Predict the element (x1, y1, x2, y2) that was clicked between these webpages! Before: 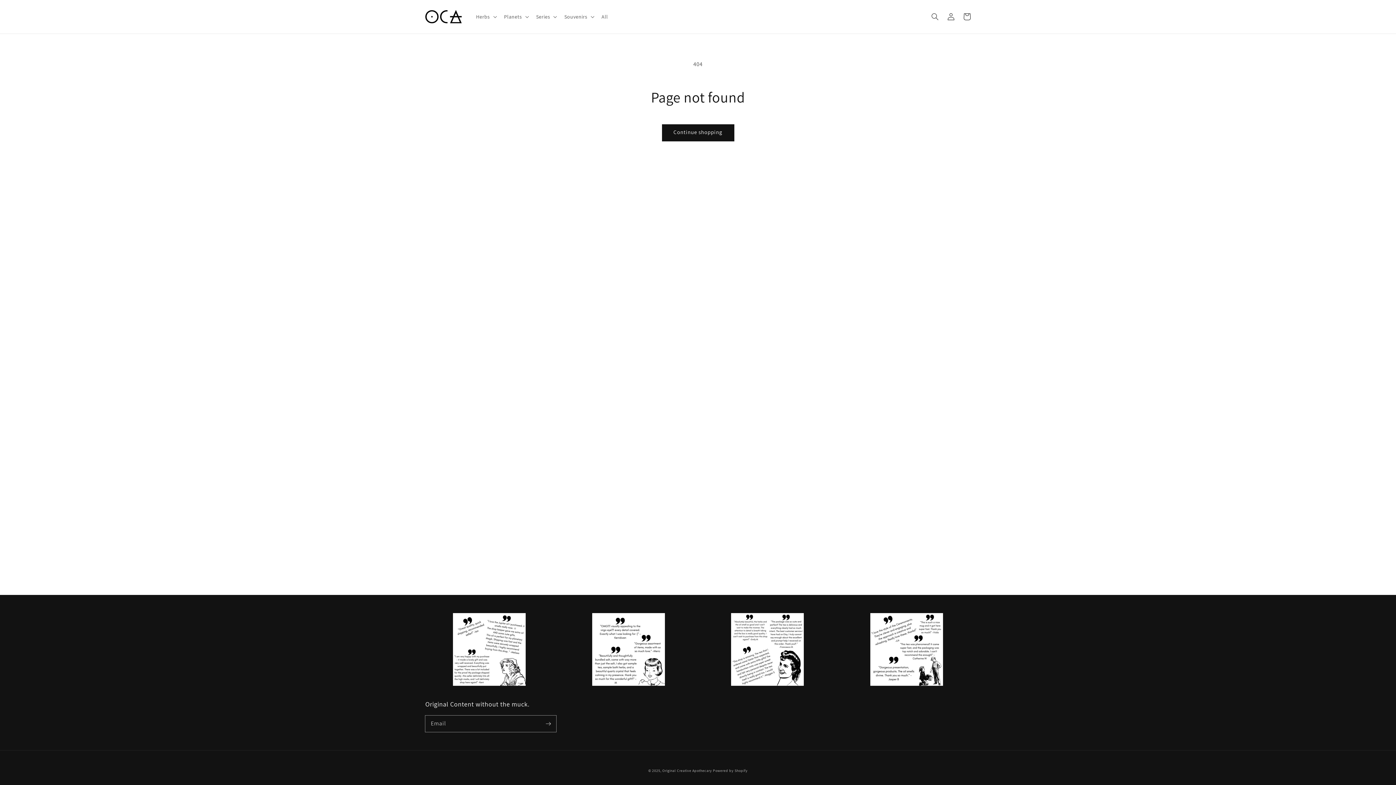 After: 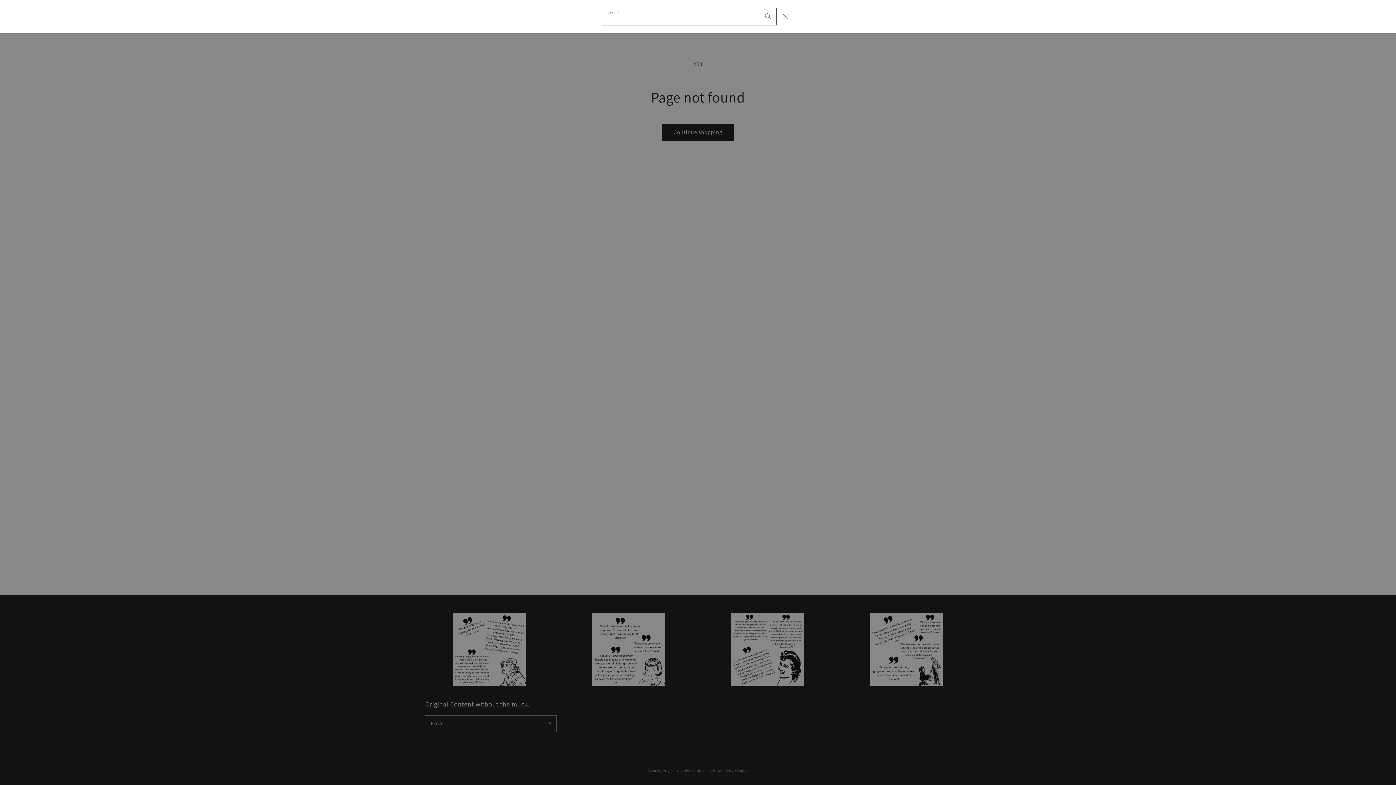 Action: bbox: (927, 8, 943, 24) label: Search